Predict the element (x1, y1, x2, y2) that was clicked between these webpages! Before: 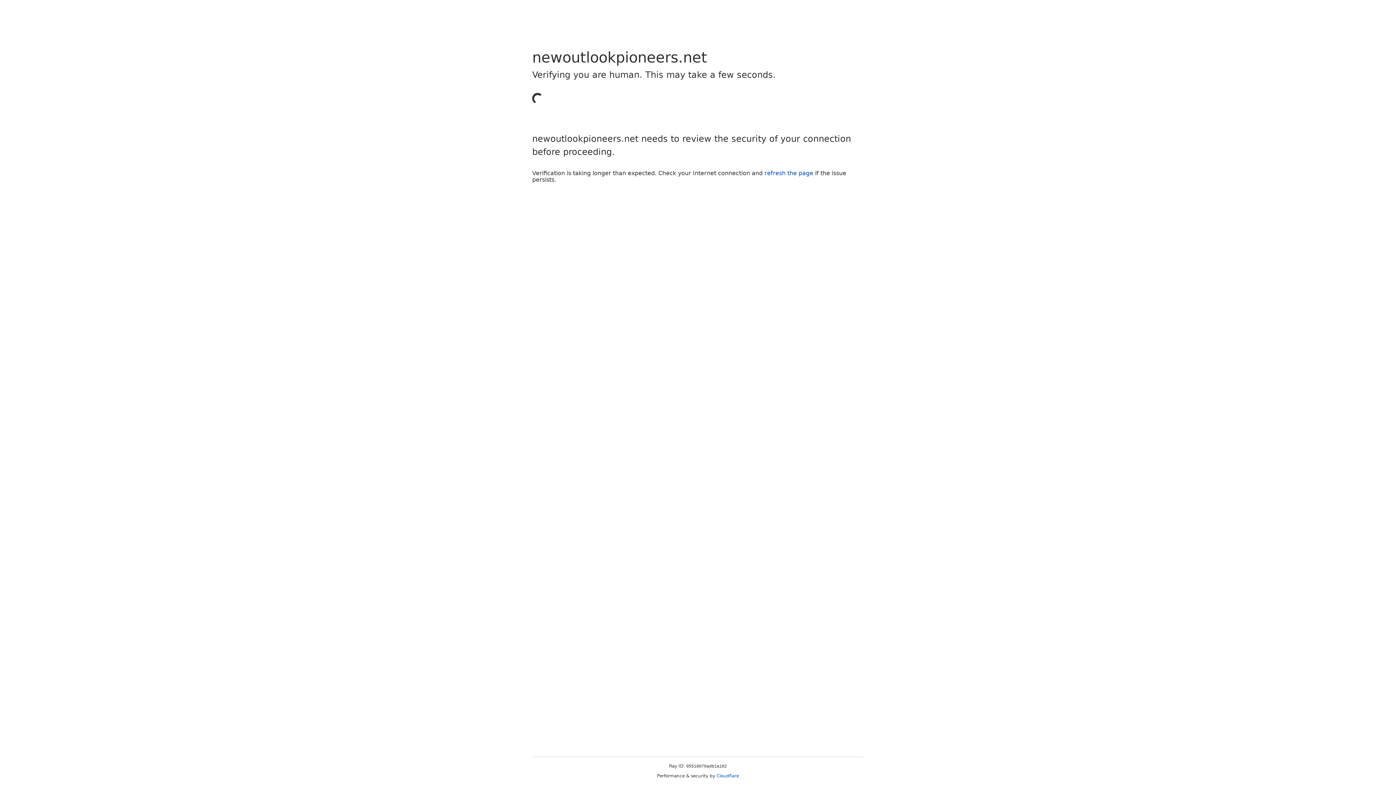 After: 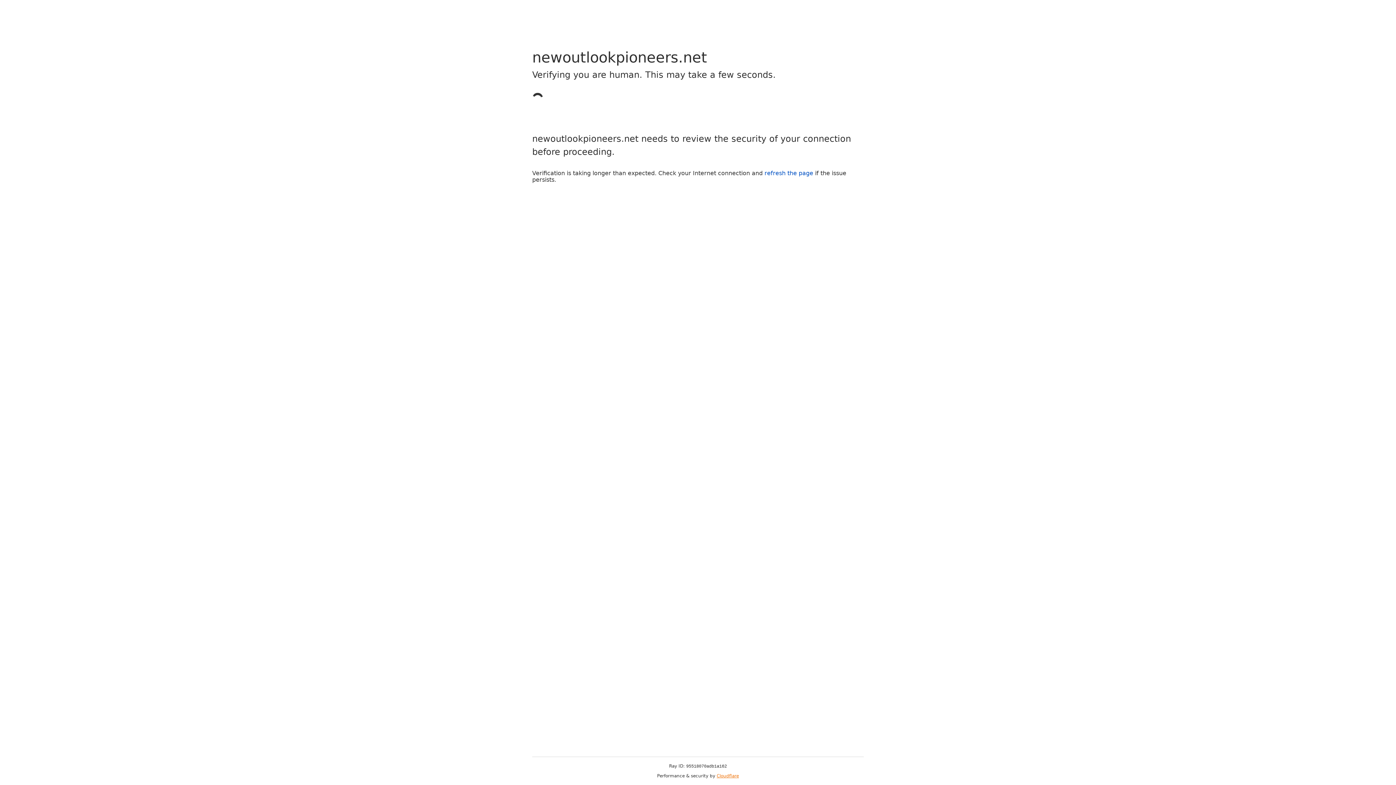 Action: bbox: (716, 773, 739, 778) label: Cloudflare